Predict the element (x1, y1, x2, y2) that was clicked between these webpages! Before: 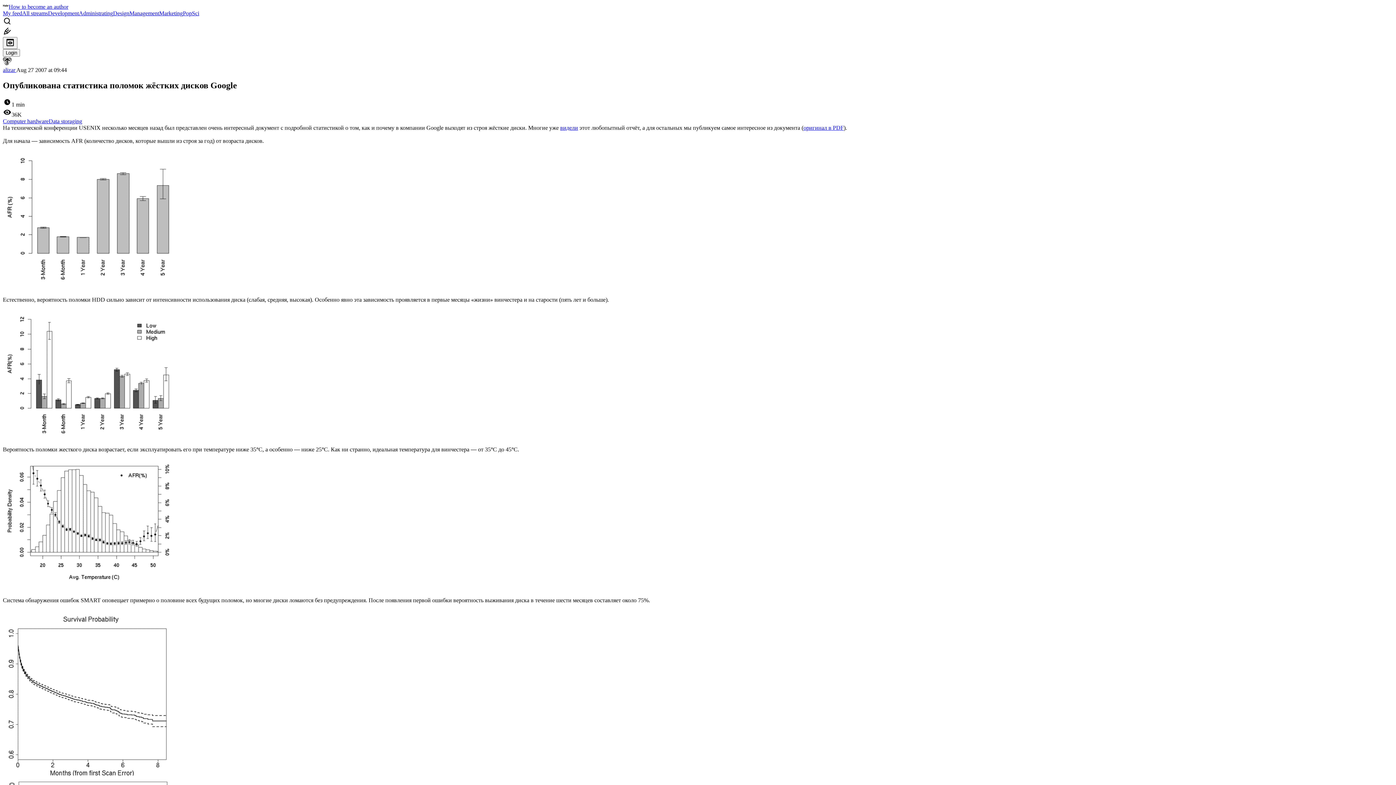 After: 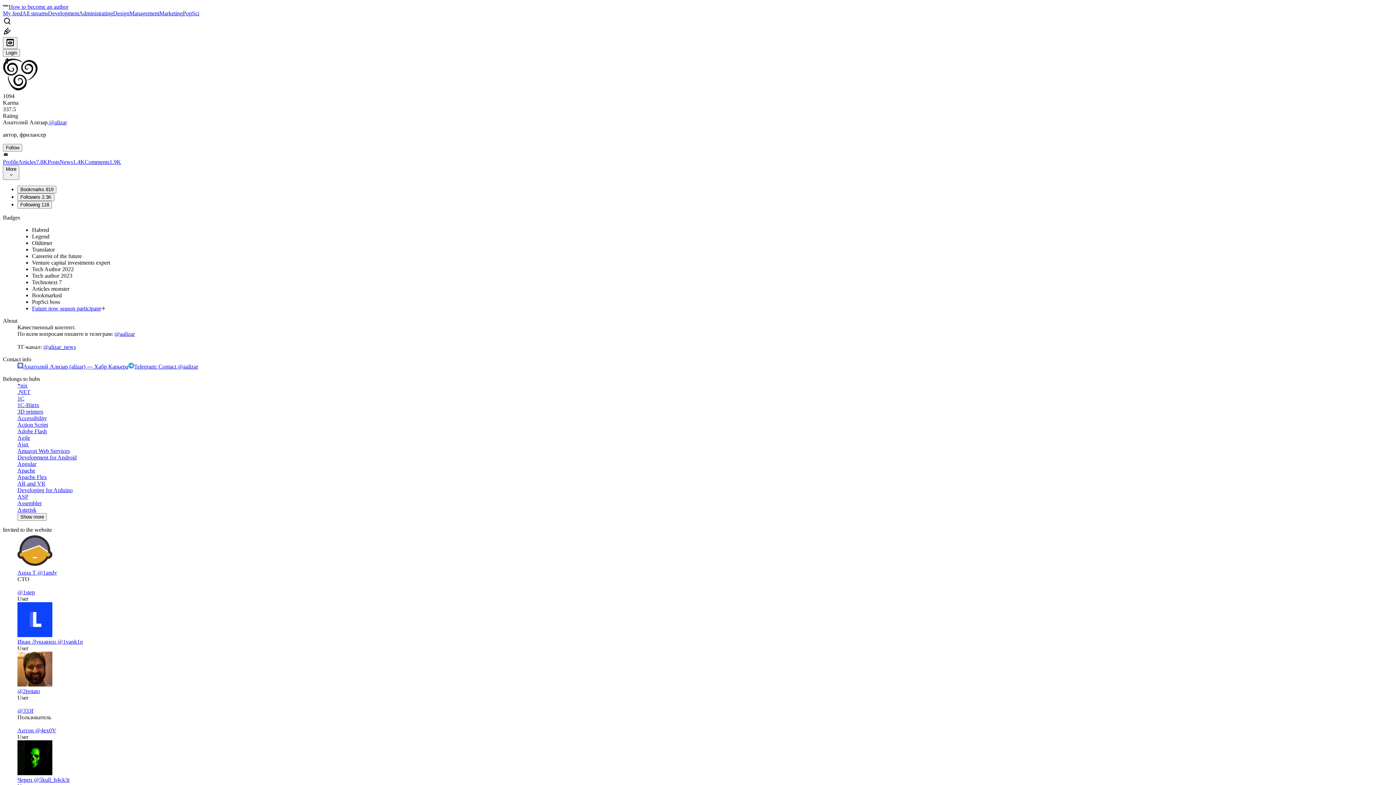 Action: label: alizar  bbox: (2, 66, 16, 73)